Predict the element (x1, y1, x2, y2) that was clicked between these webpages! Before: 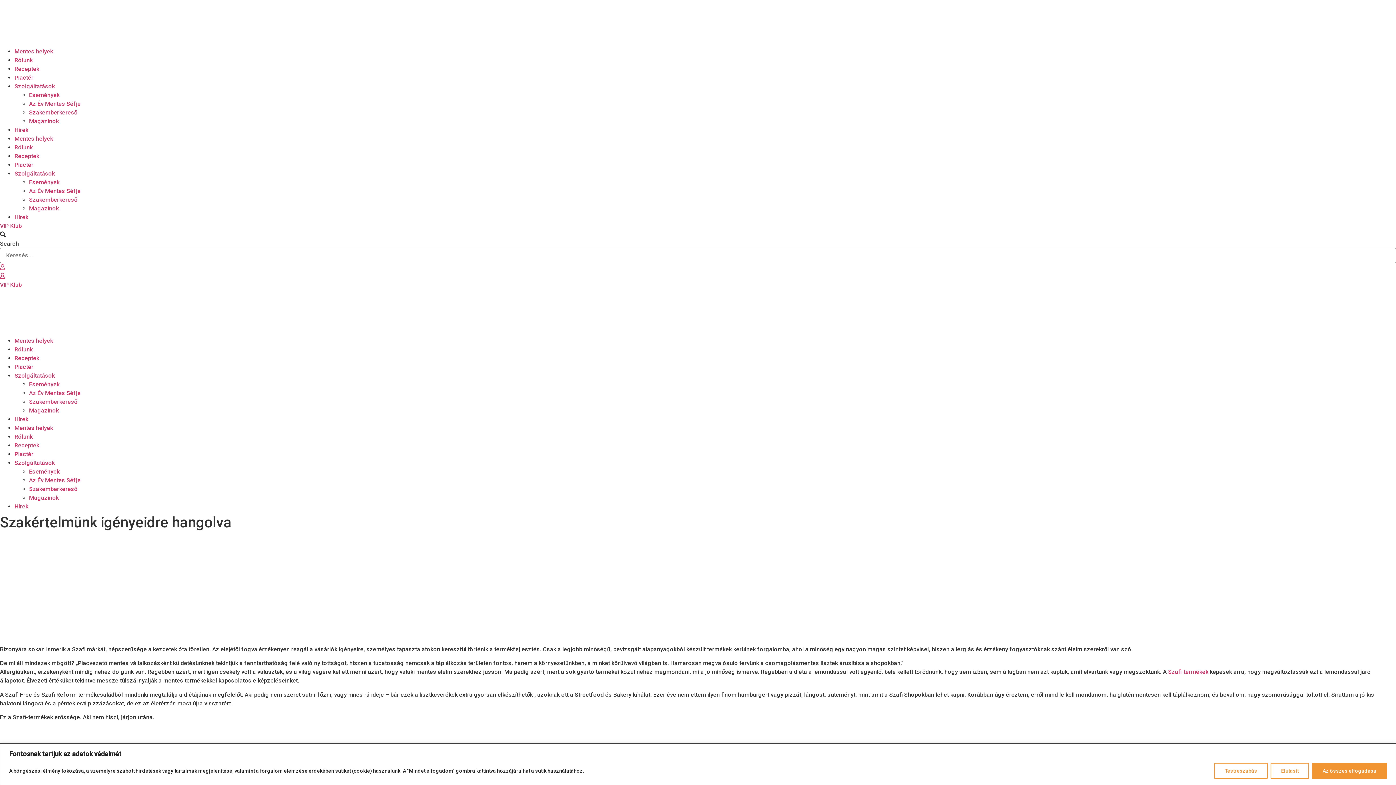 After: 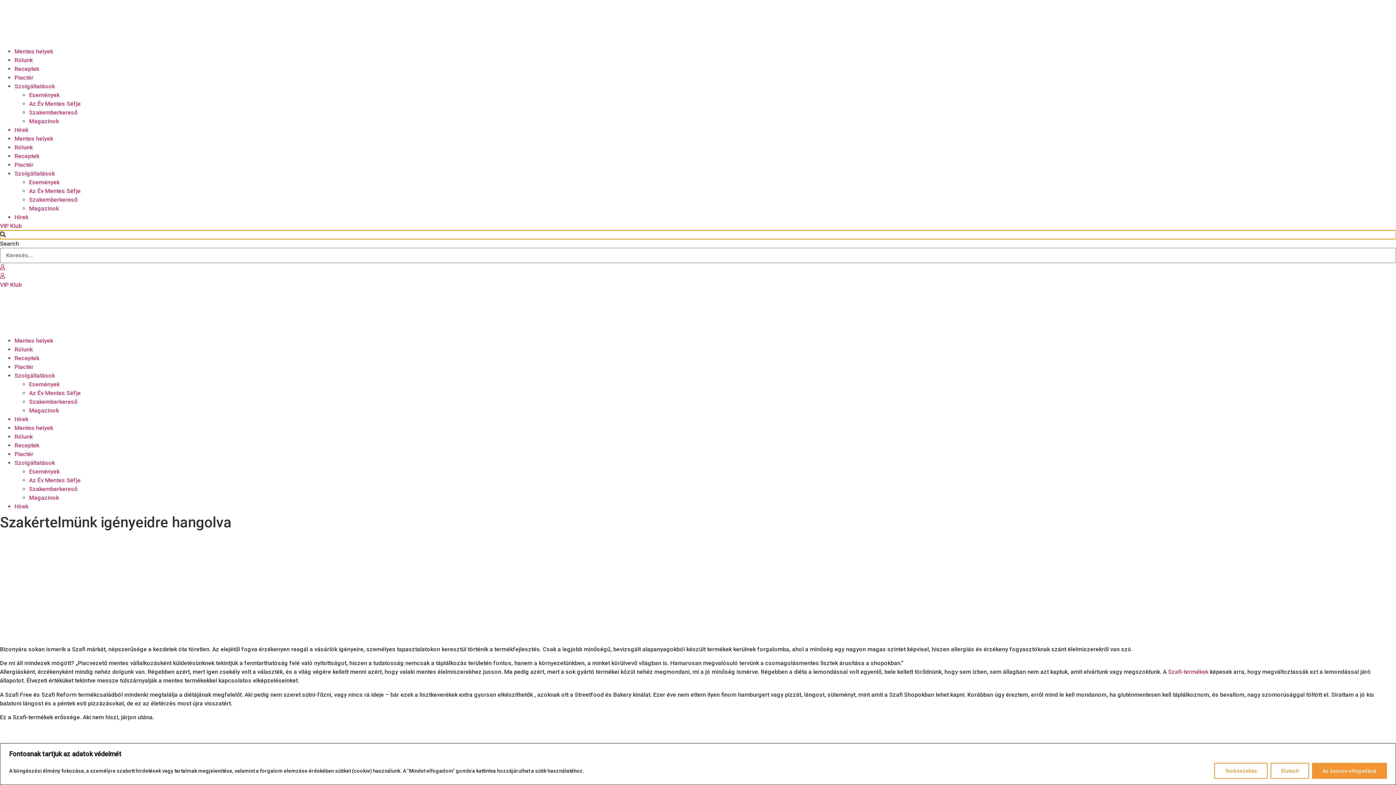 Action: bbox: (0, 230, 1396, 239) label: Search